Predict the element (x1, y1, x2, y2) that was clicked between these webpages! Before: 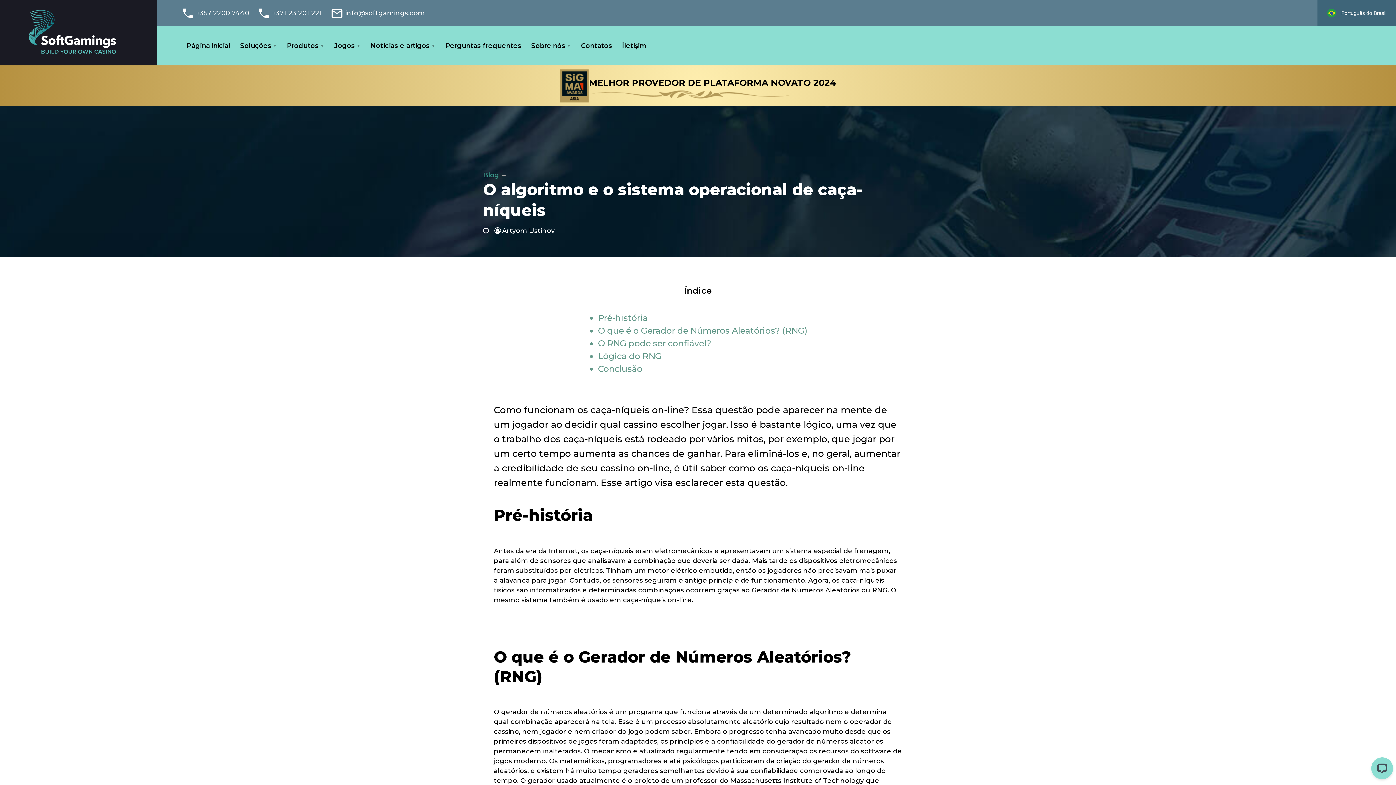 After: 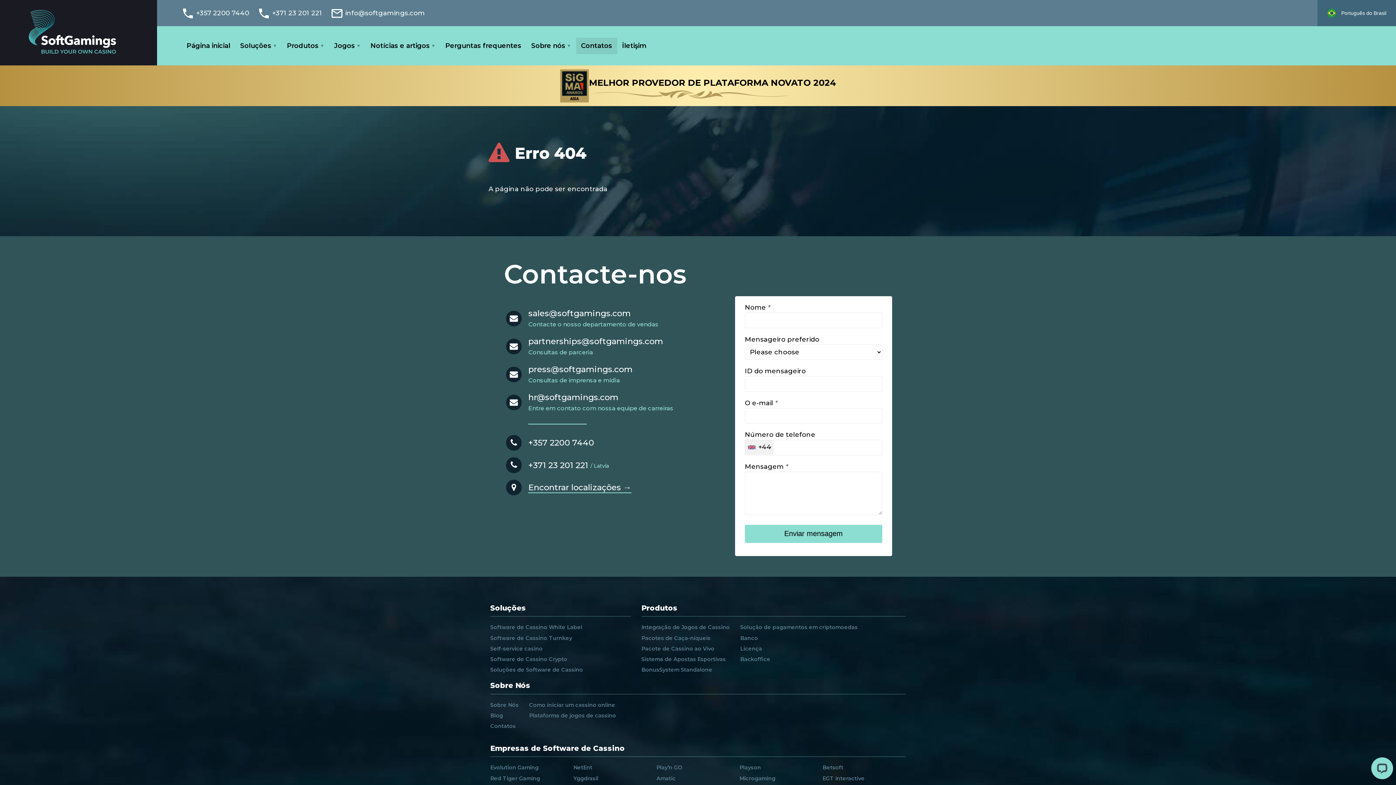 Action: label: Contatos bbox: (576, 37, 617, 54)